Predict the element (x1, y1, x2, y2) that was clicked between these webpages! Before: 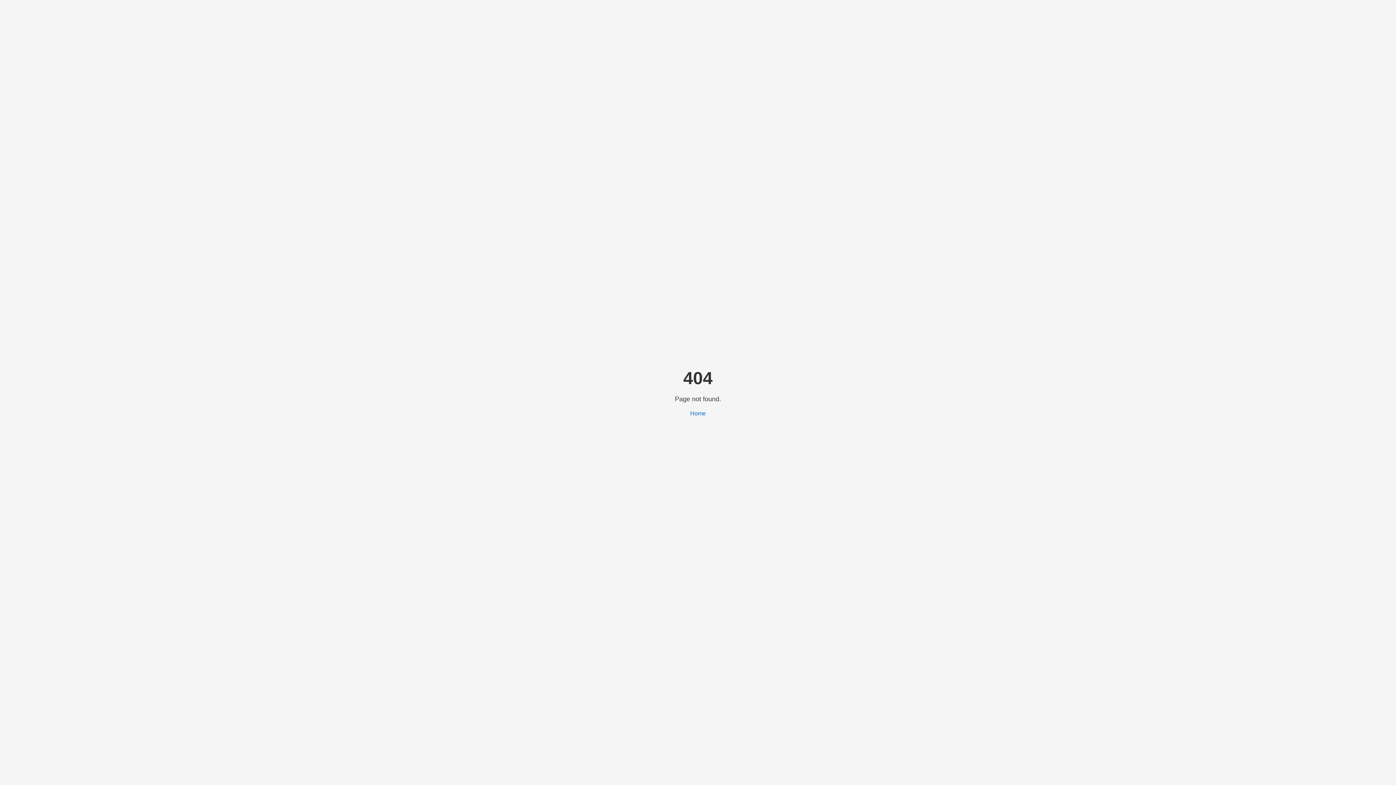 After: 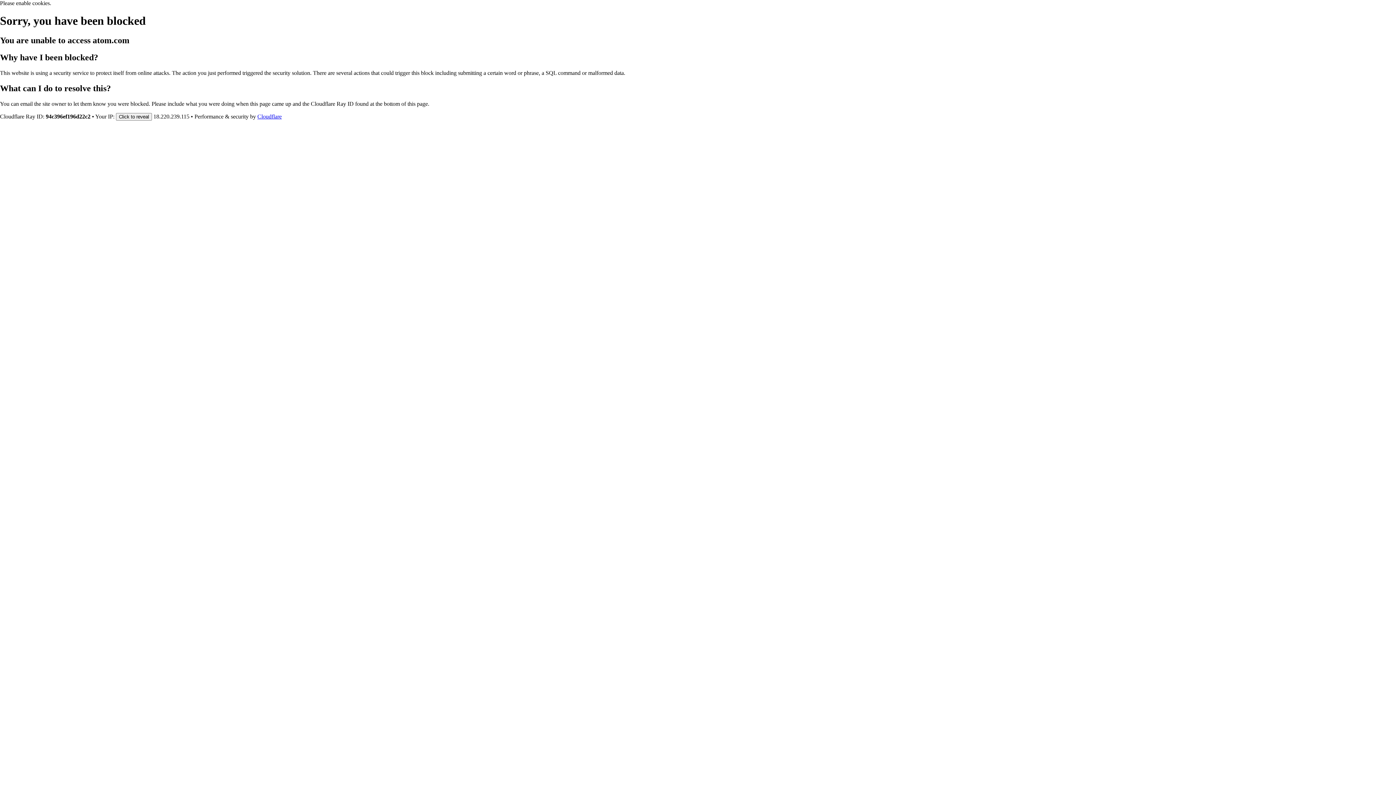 Action: label: Home bbox: (690, 410, 706, 416)